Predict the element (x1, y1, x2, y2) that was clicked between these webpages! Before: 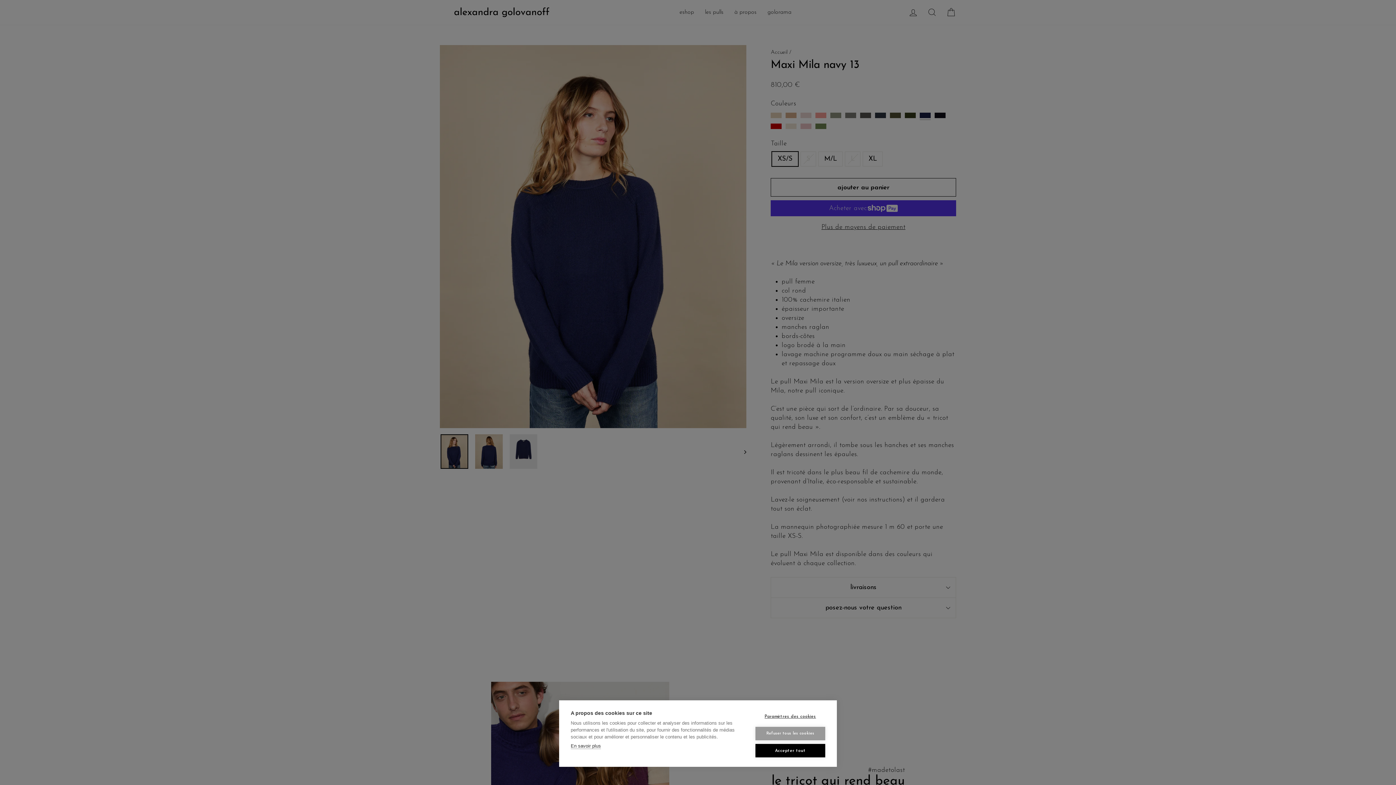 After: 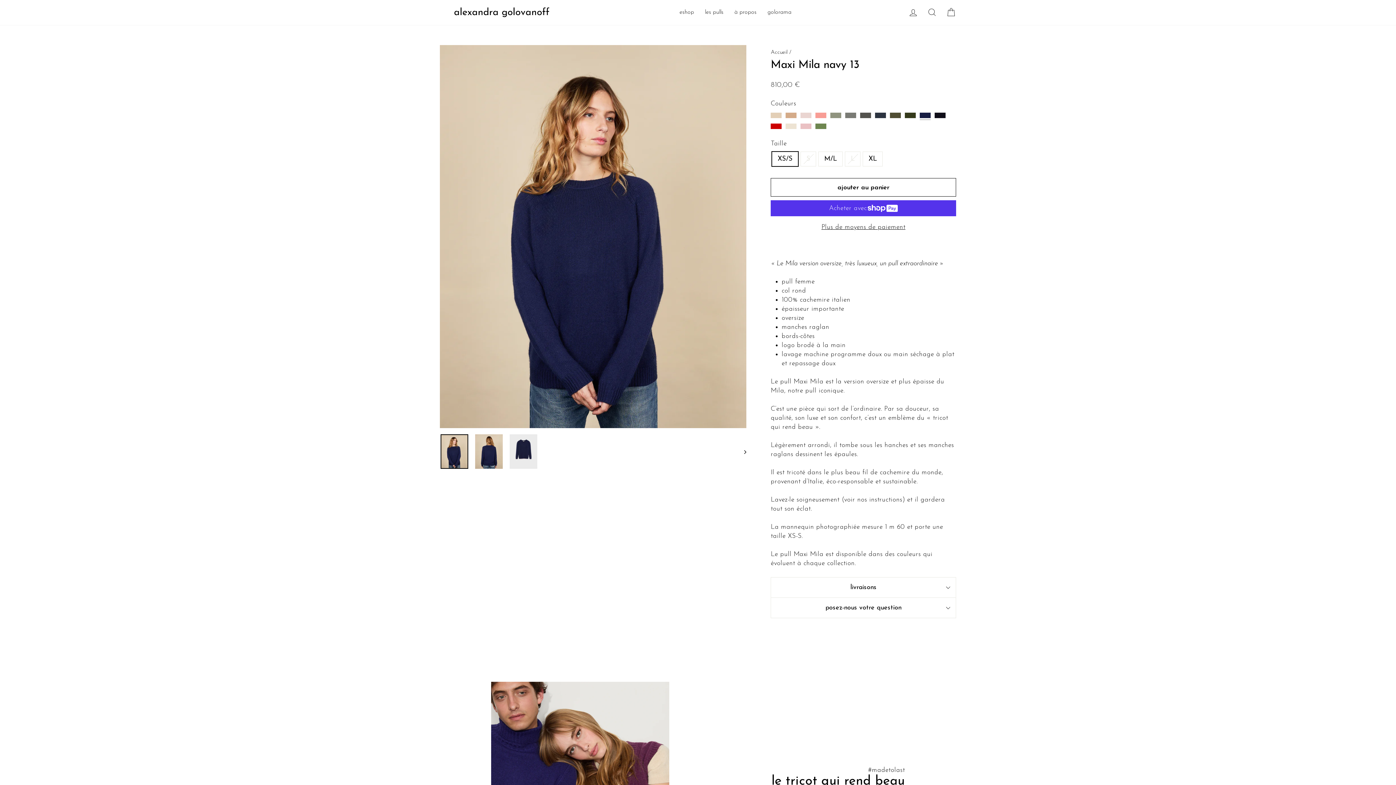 Action: bbox: (755, 727, 825, 740) label: Refuser tous les cookies